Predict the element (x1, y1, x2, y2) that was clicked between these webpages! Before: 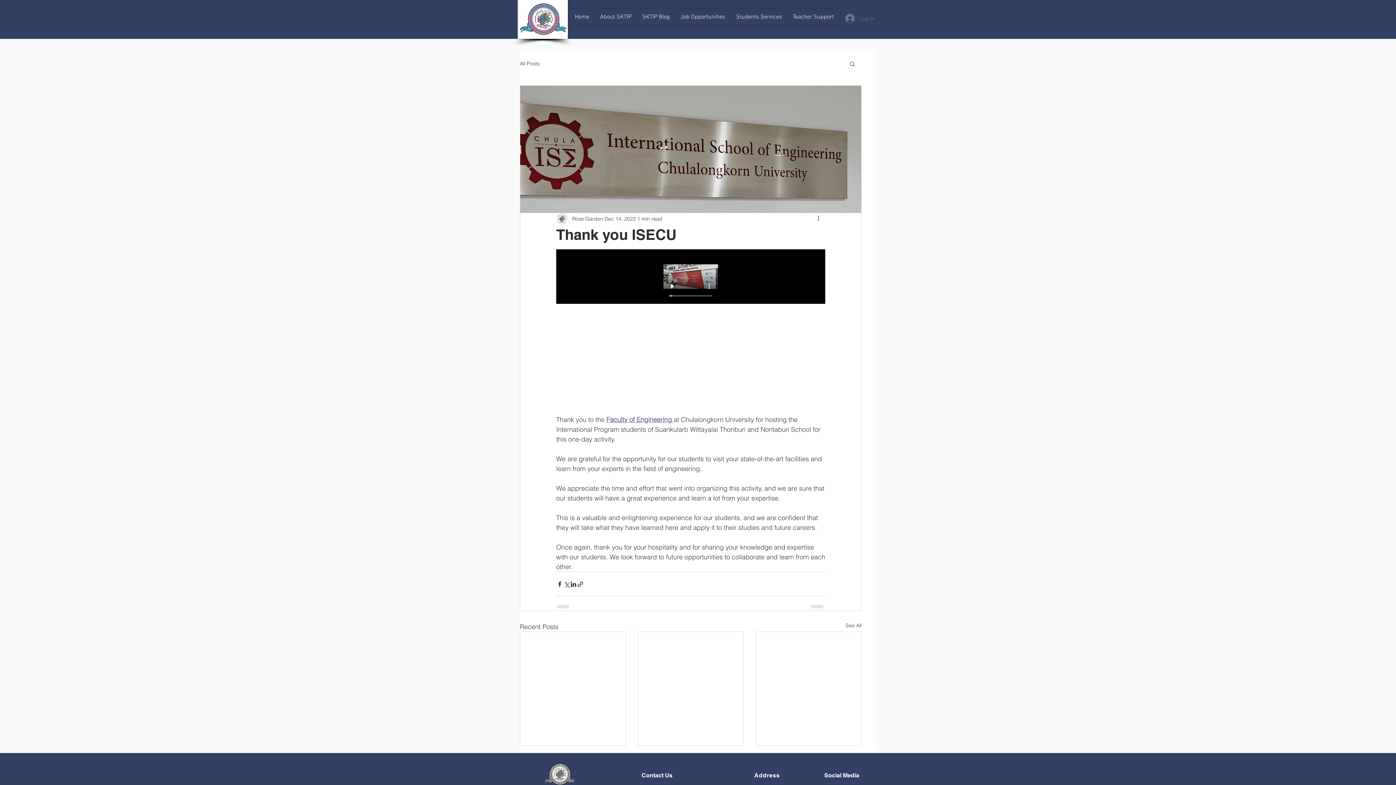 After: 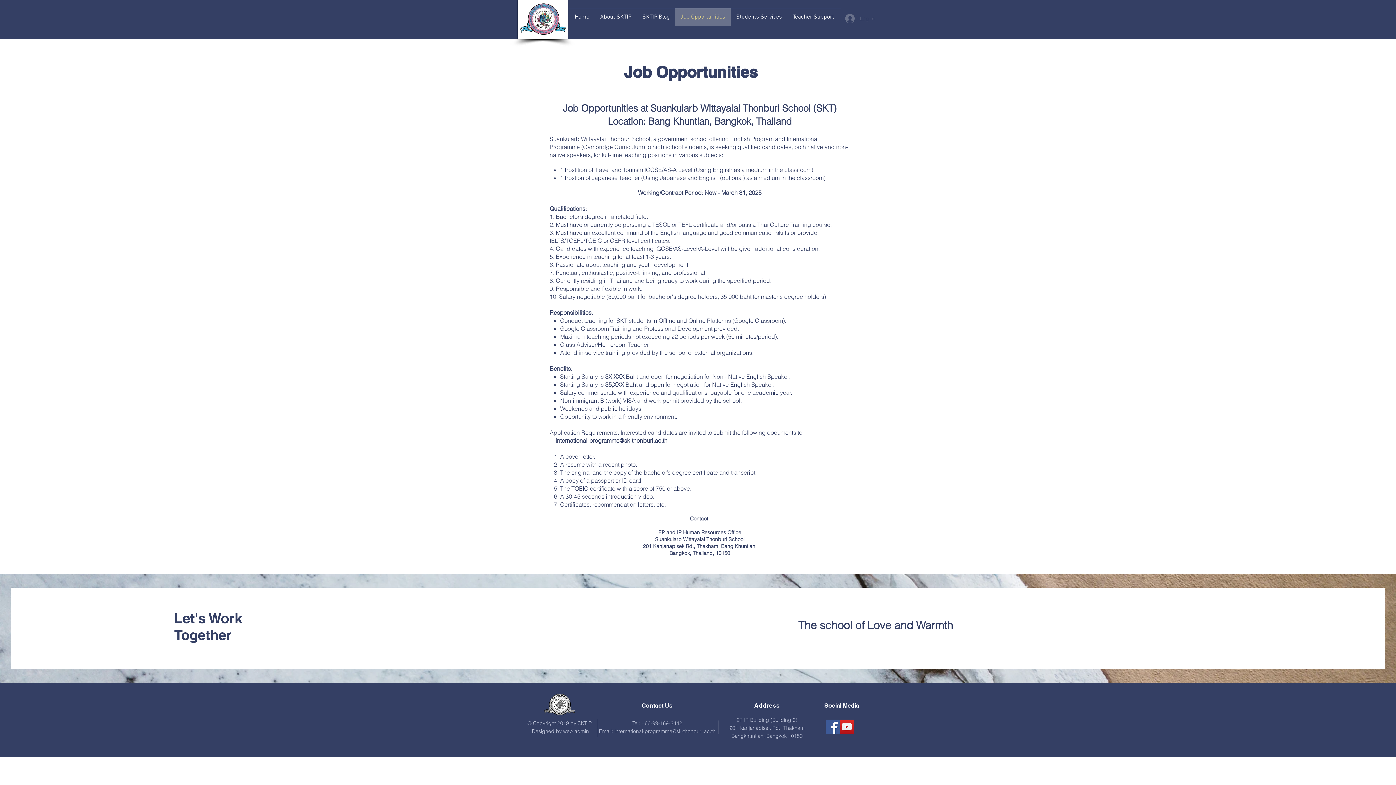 Action: bbox: (675, 8, 730, 25) label: Job Opportunities